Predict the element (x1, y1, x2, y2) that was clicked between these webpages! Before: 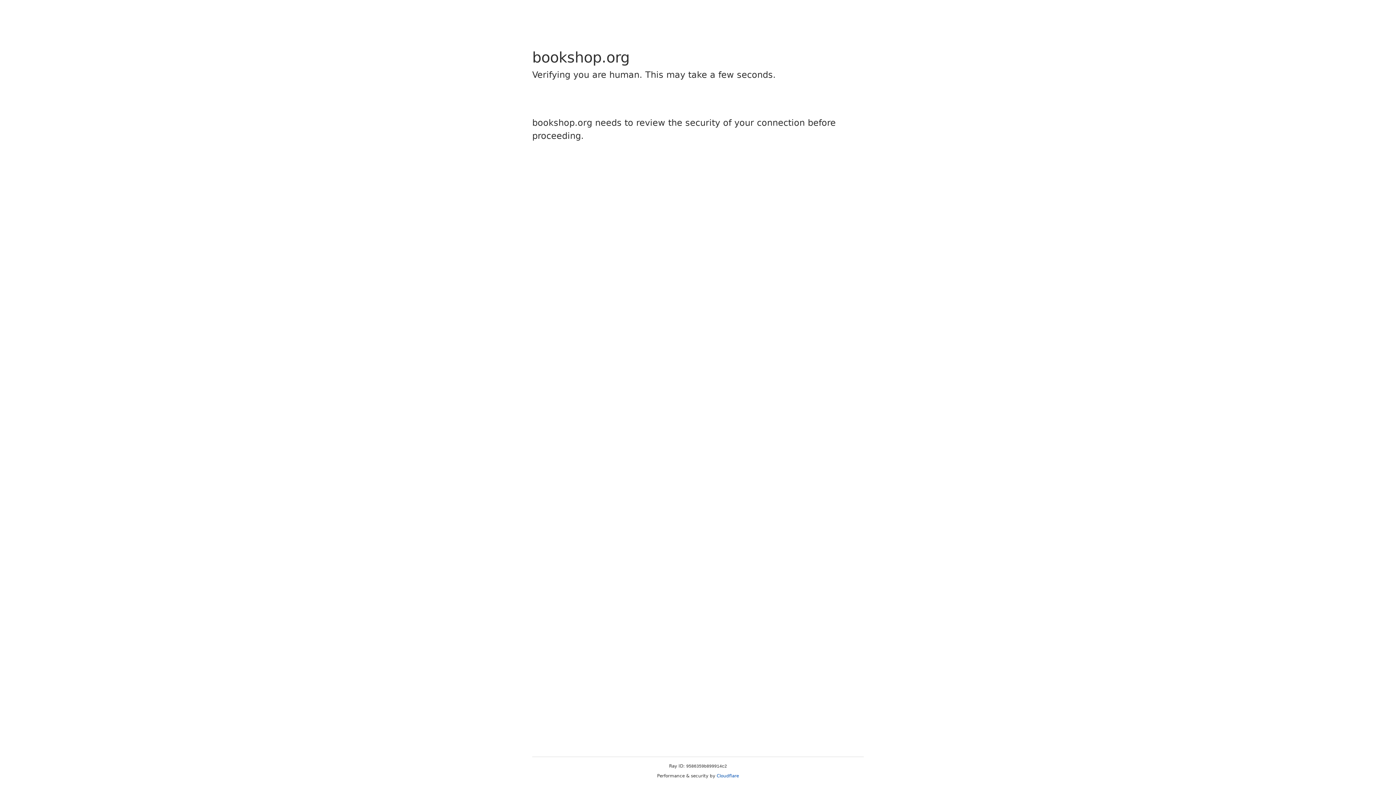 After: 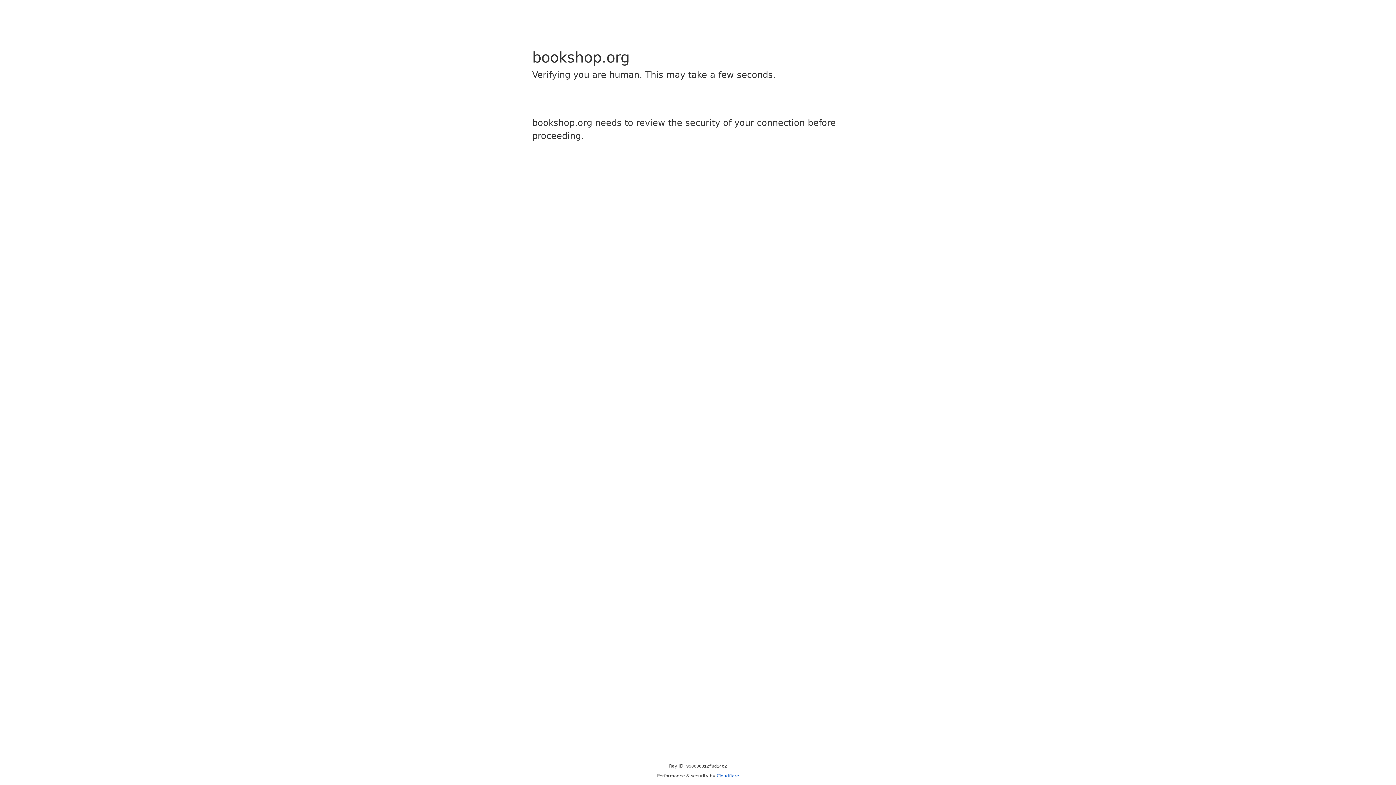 Action: label: Cloudflare bbox: (716, 773, 739, 778)